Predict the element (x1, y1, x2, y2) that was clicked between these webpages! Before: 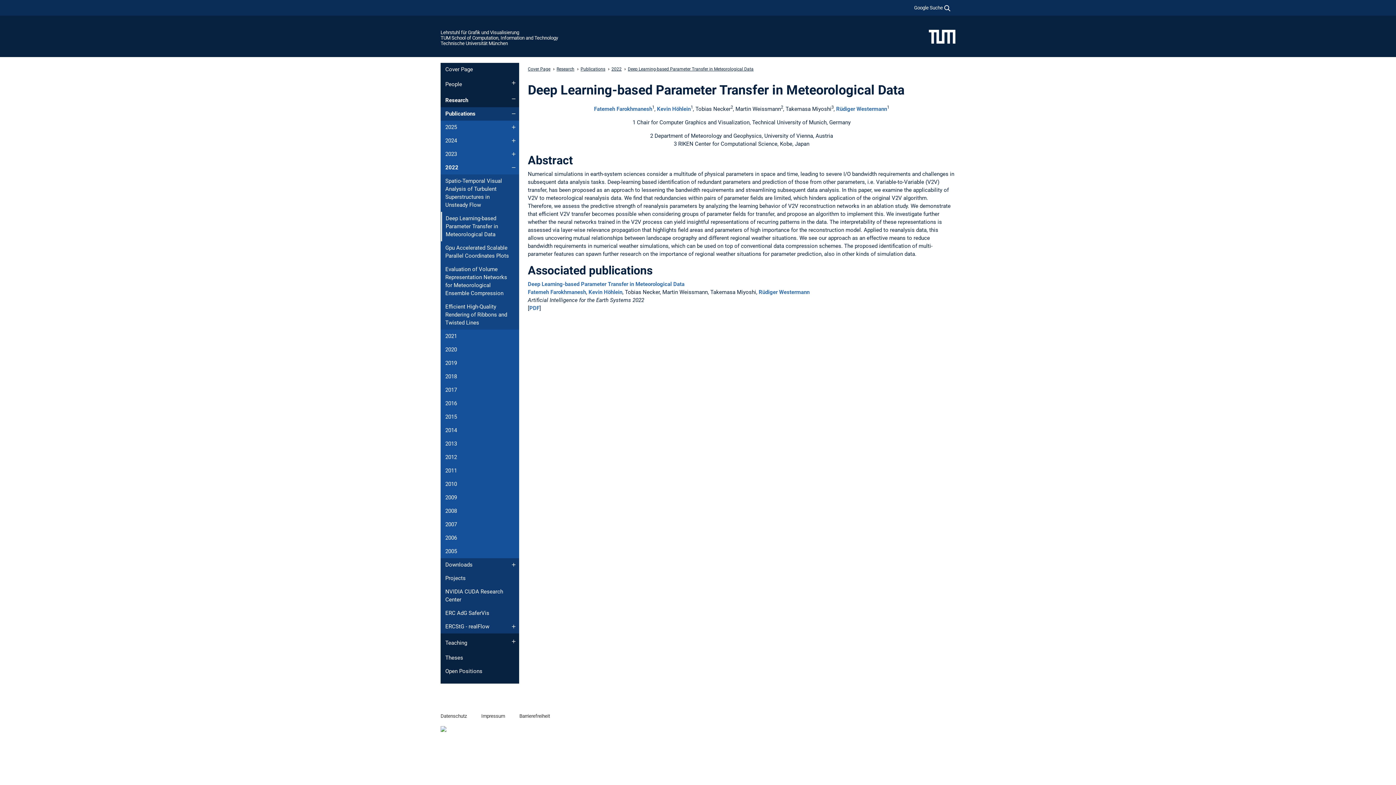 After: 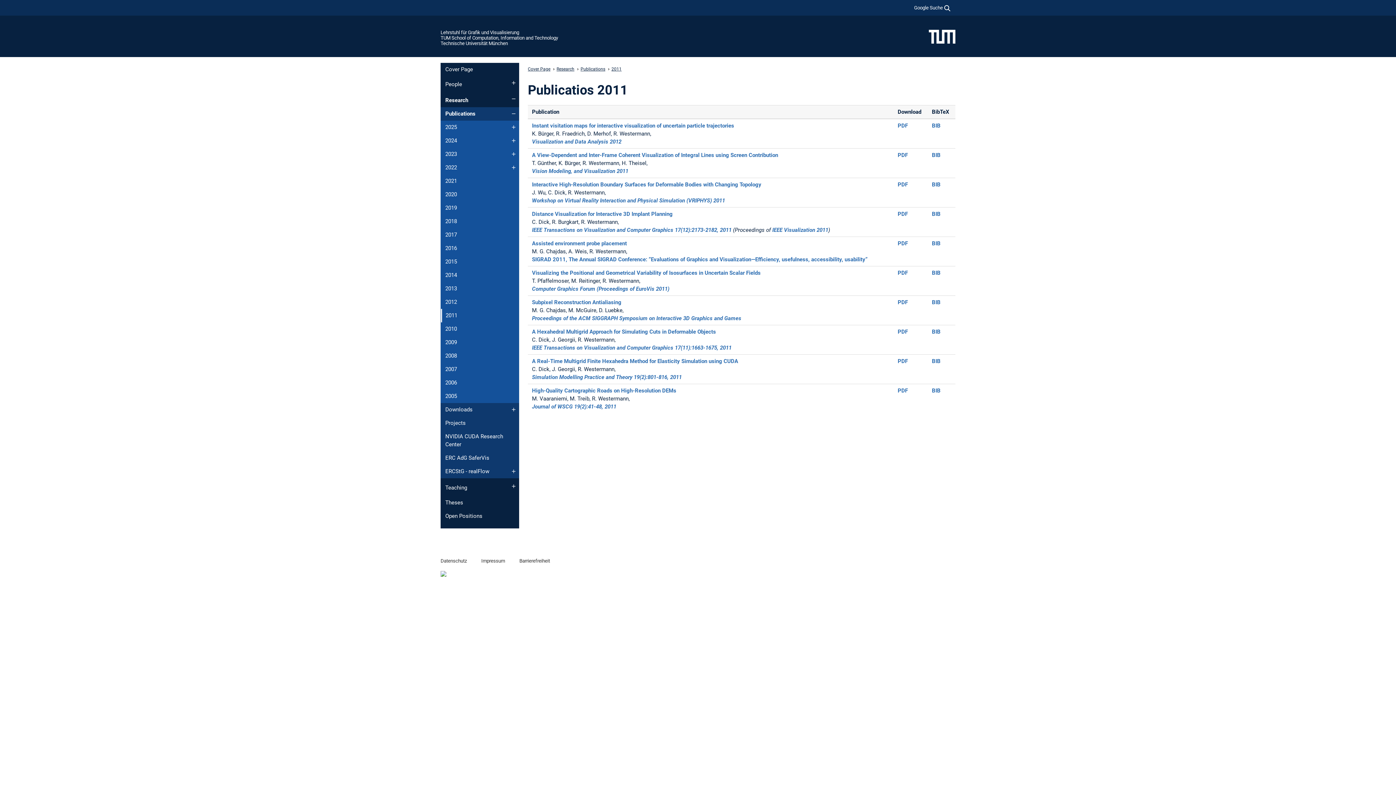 Action: bbox: (440, 464, 519, 477) label: 2011